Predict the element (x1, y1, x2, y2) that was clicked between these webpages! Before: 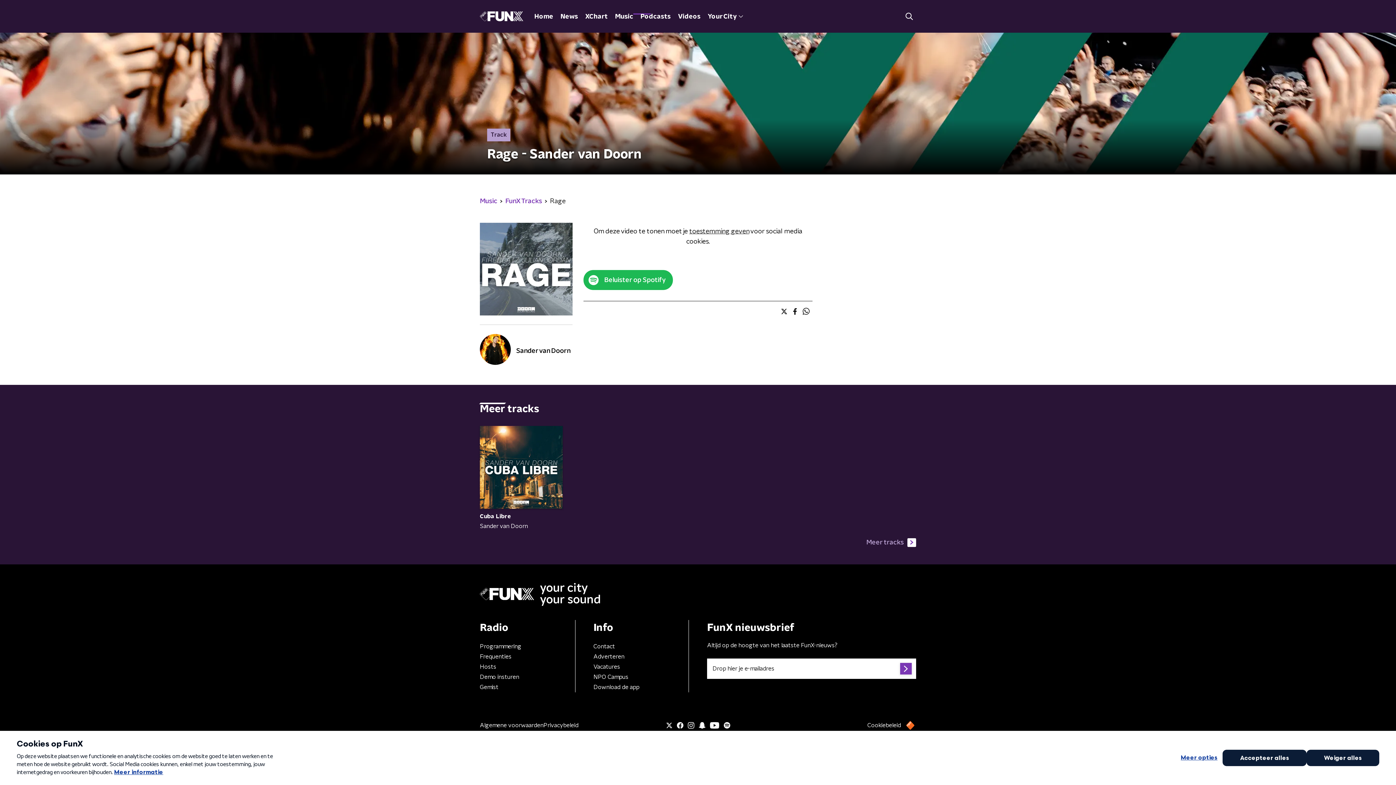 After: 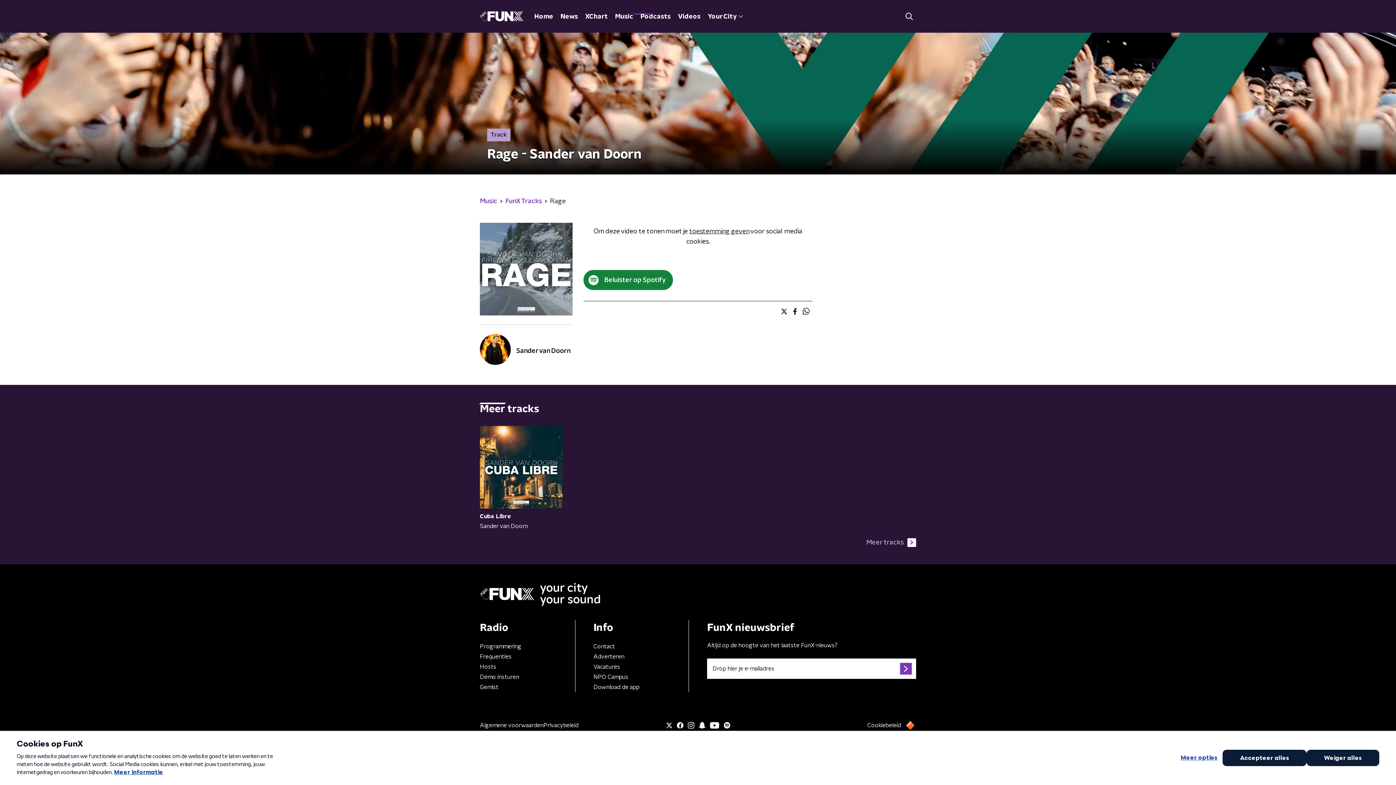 Action: bbox: (583, 270, 673, 290) label: Beluister op Spotify